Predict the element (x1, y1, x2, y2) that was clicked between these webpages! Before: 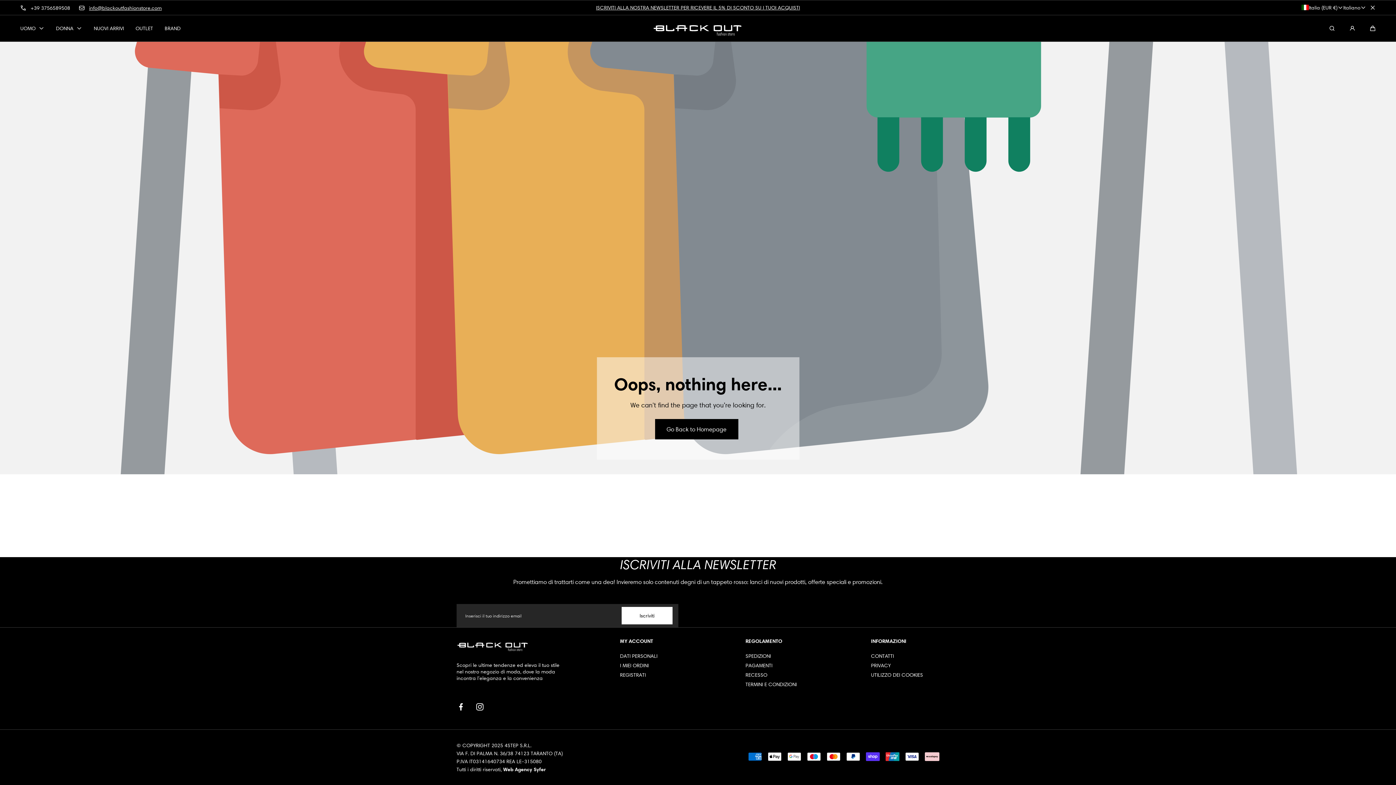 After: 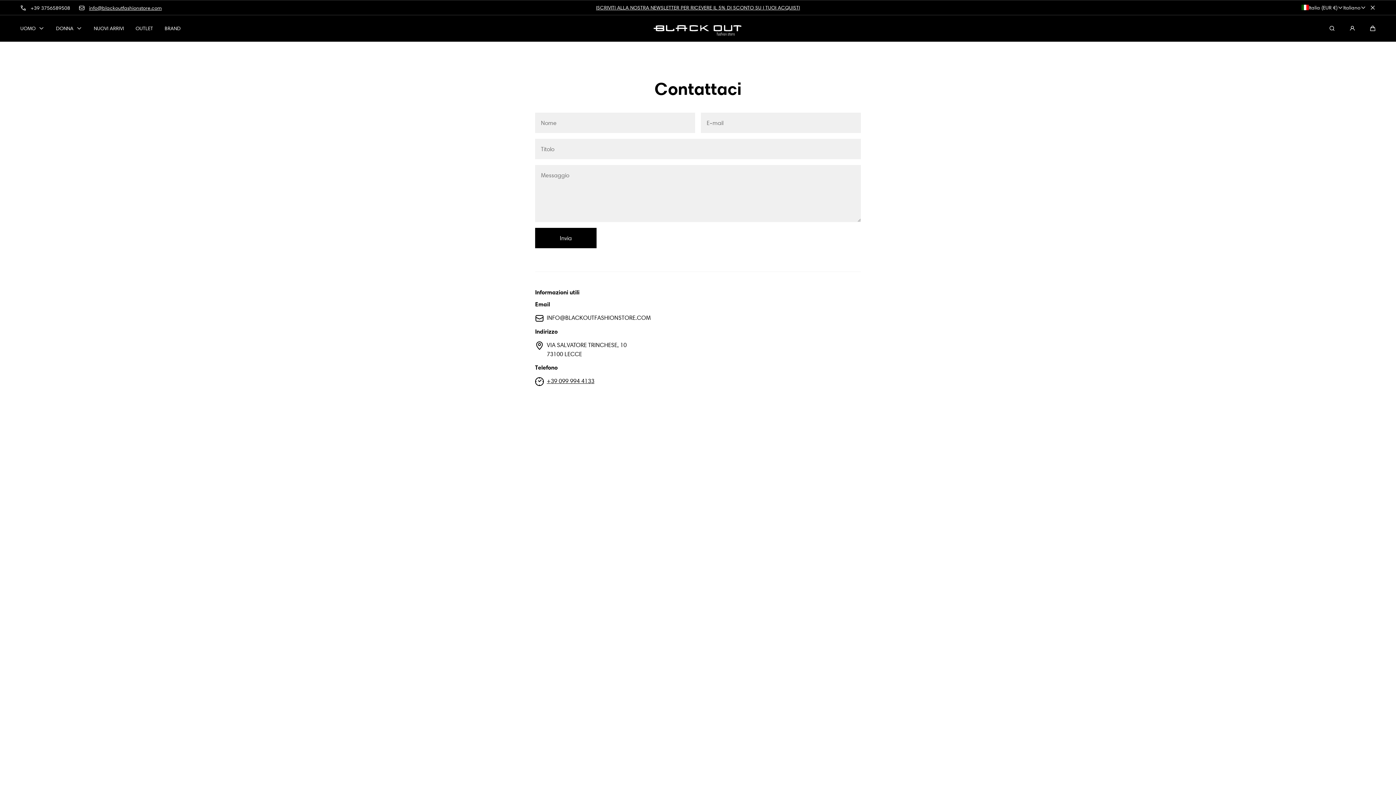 Action: label: CONTATTI bbox: (871, 653, 894, 659)